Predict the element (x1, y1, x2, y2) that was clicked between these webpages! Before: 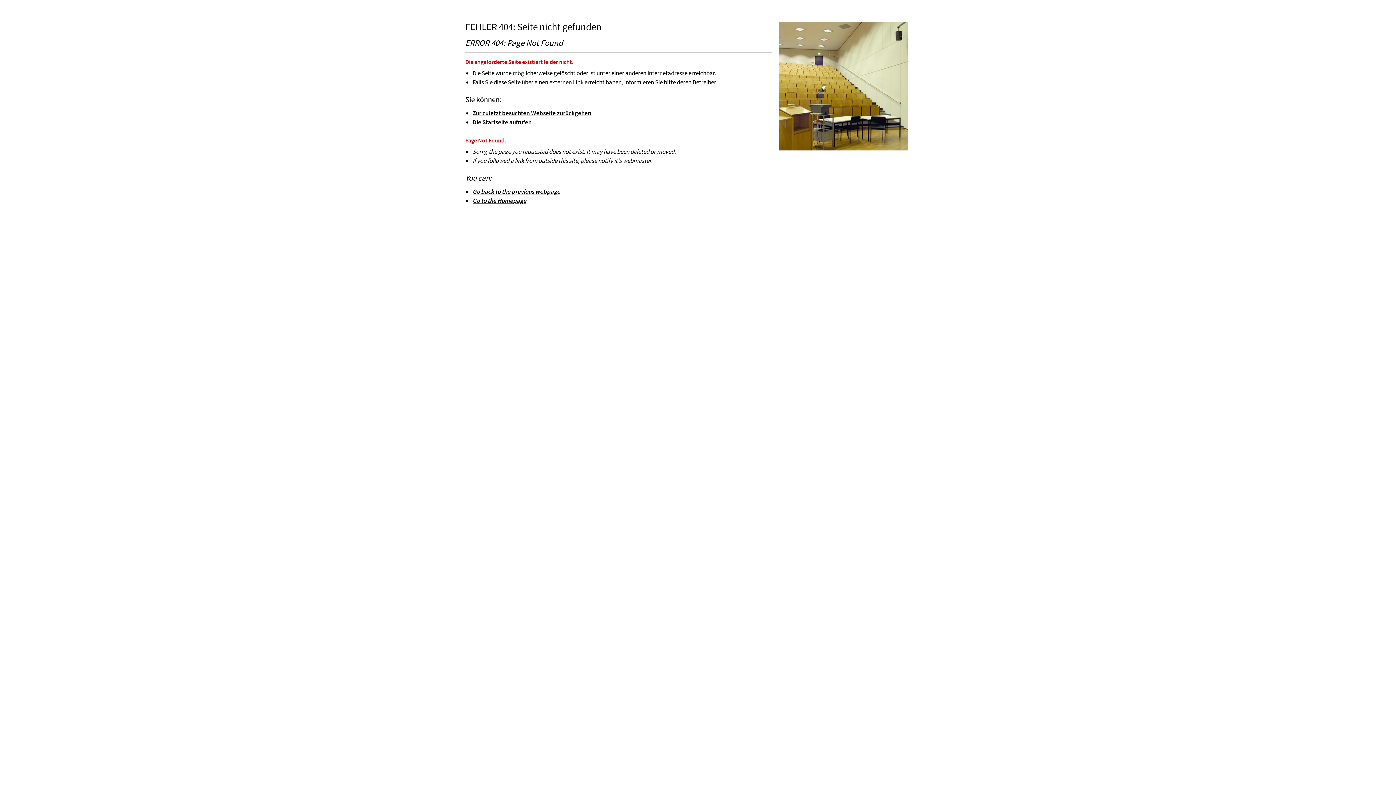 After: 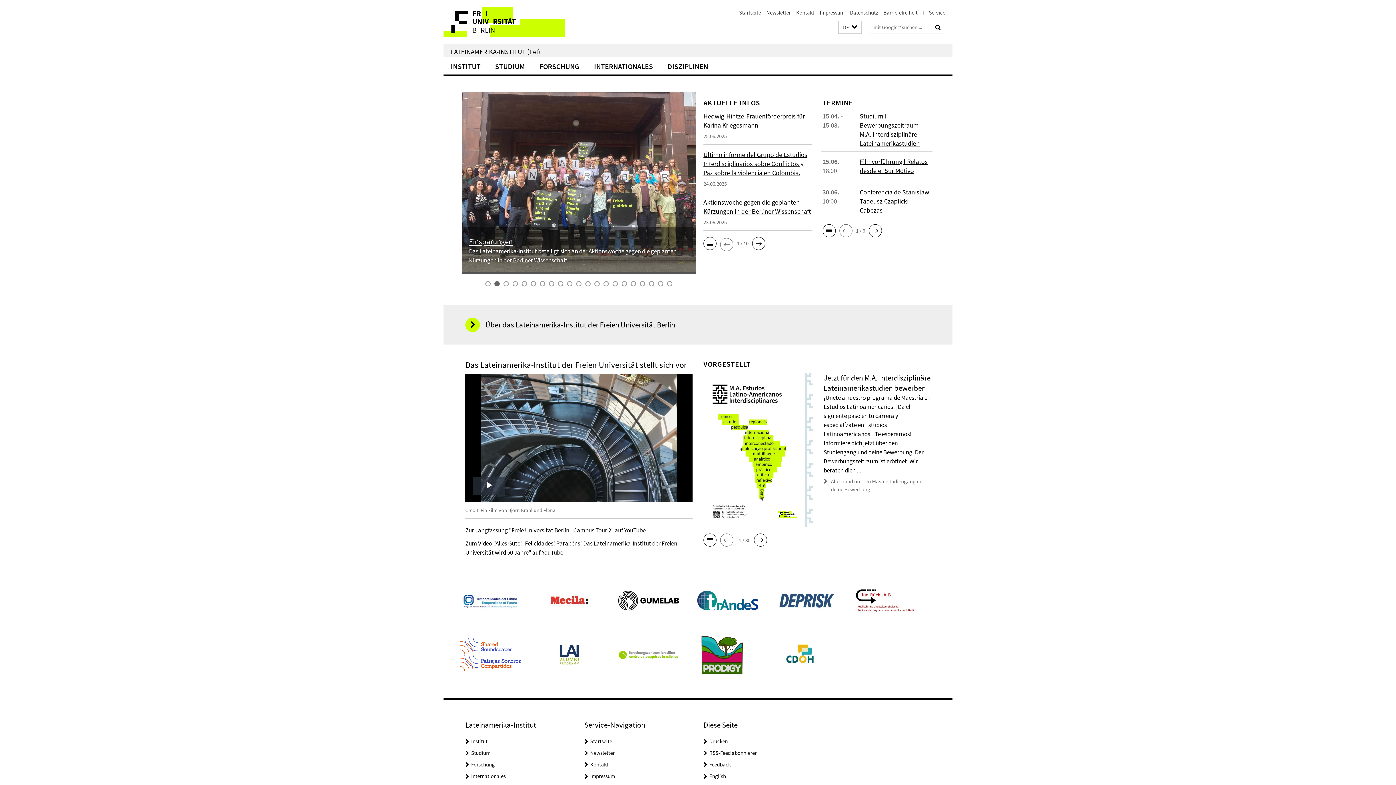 Action: label: Die Startseite aufrufen bbox: (472, 118, 532, 126)